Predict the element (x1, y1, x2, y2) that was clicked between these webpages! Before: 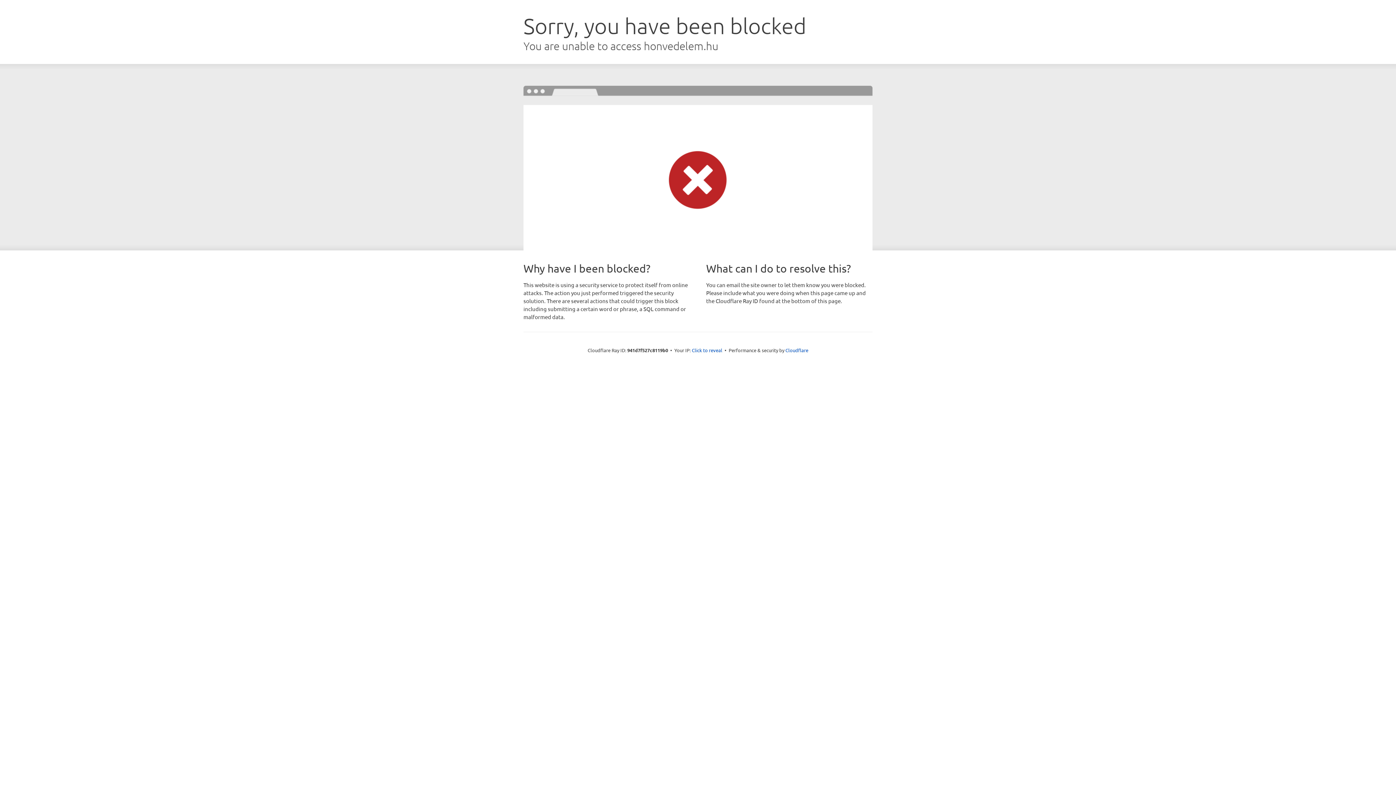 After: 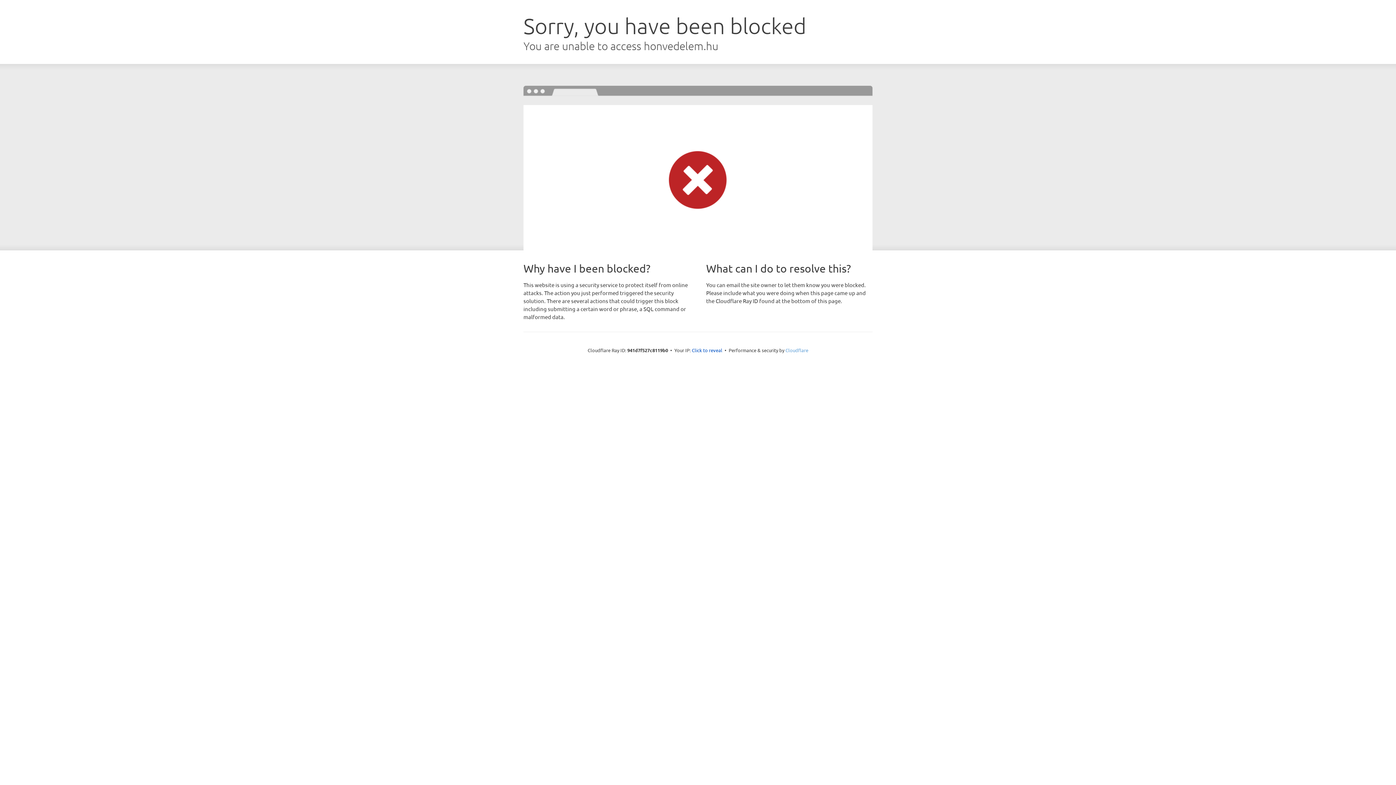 Action: label: Cloudflare bbox: (785, 347, 808, 353)